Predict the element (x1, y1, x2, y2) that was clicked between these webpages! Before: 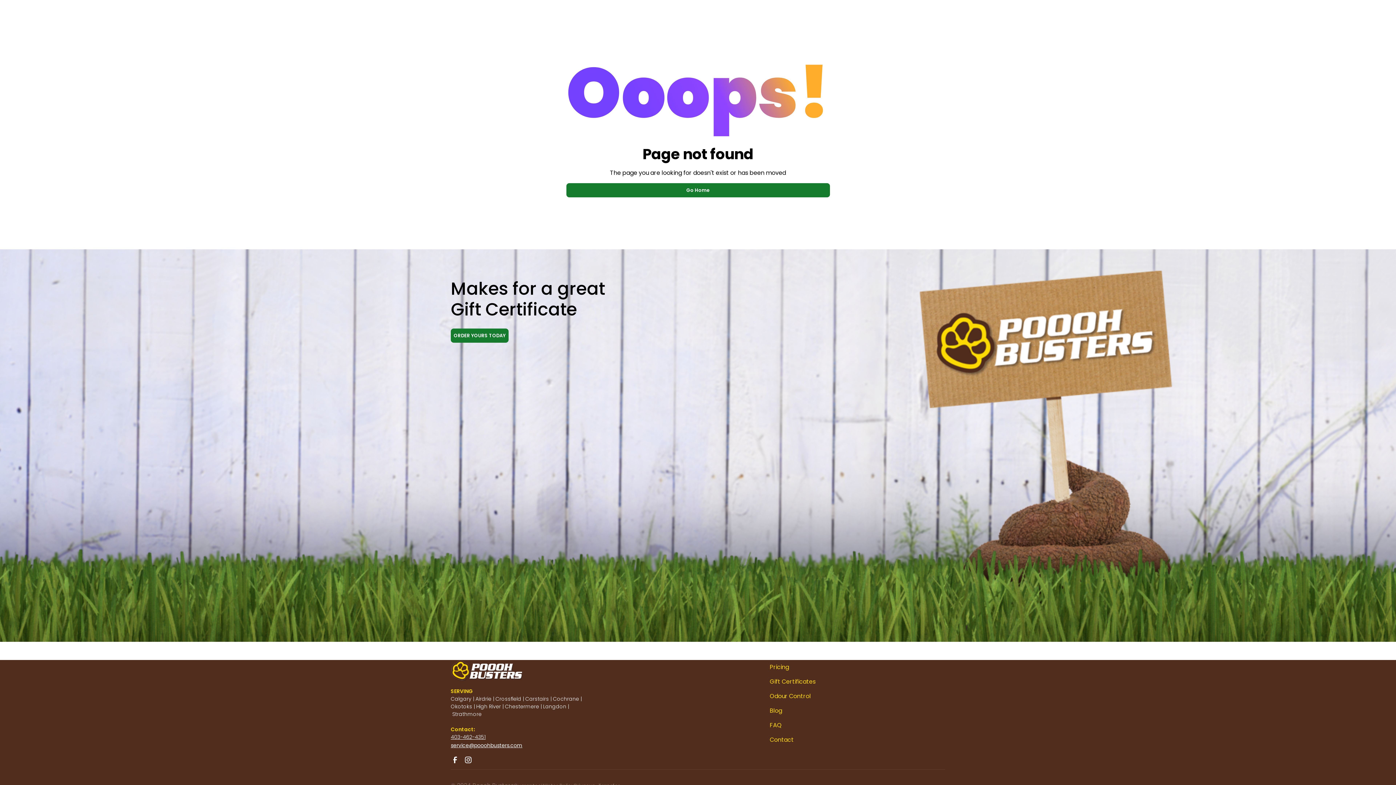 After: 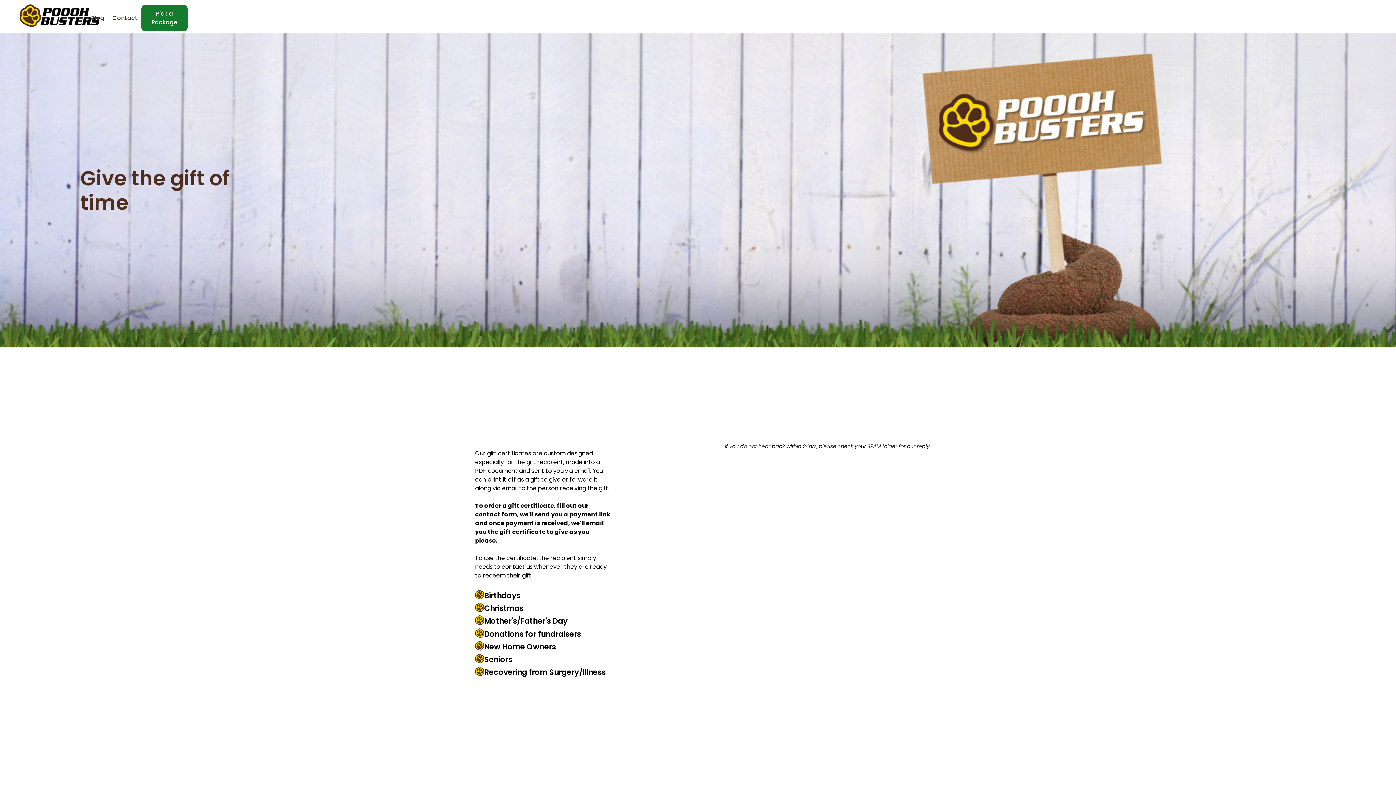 Action: label: Gift Certificates bbox: (769, 674, 815, 689)